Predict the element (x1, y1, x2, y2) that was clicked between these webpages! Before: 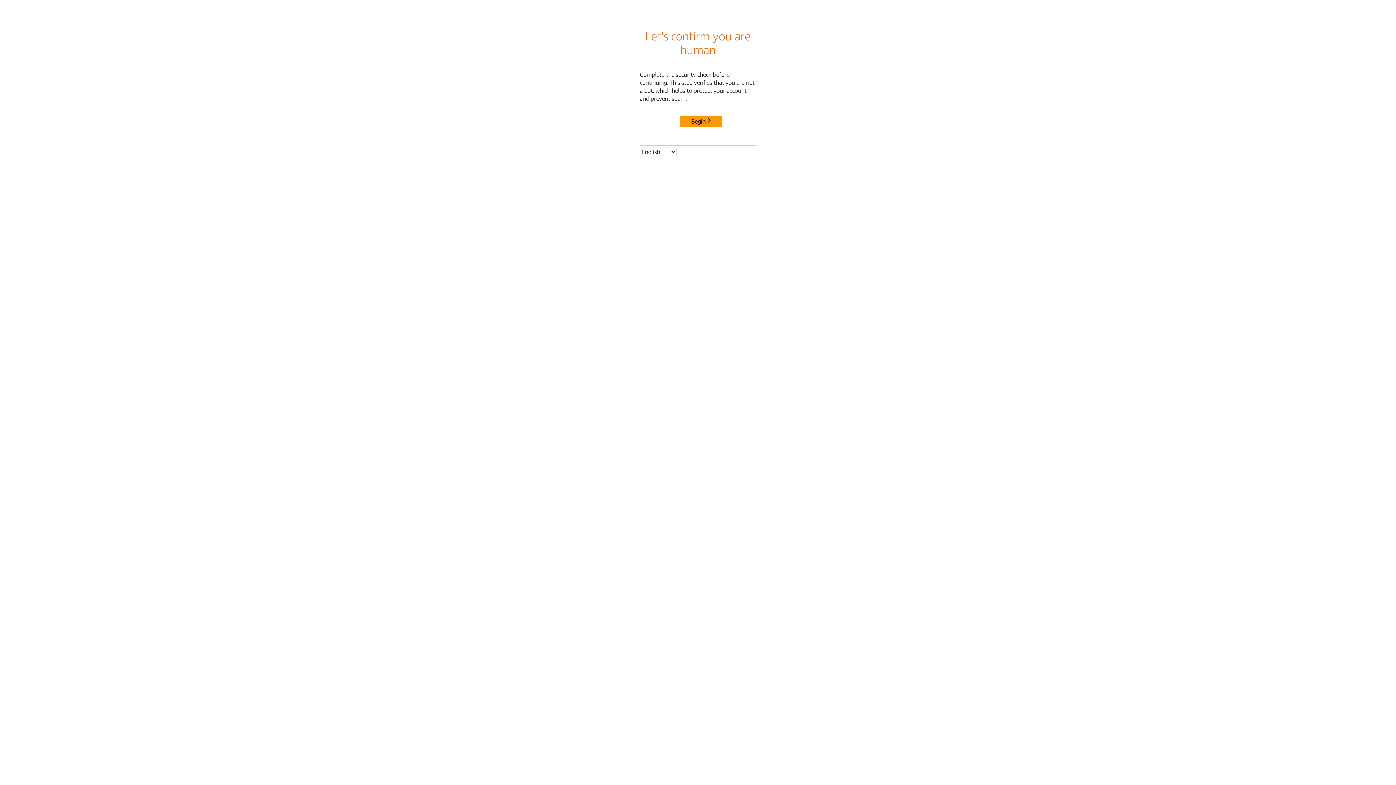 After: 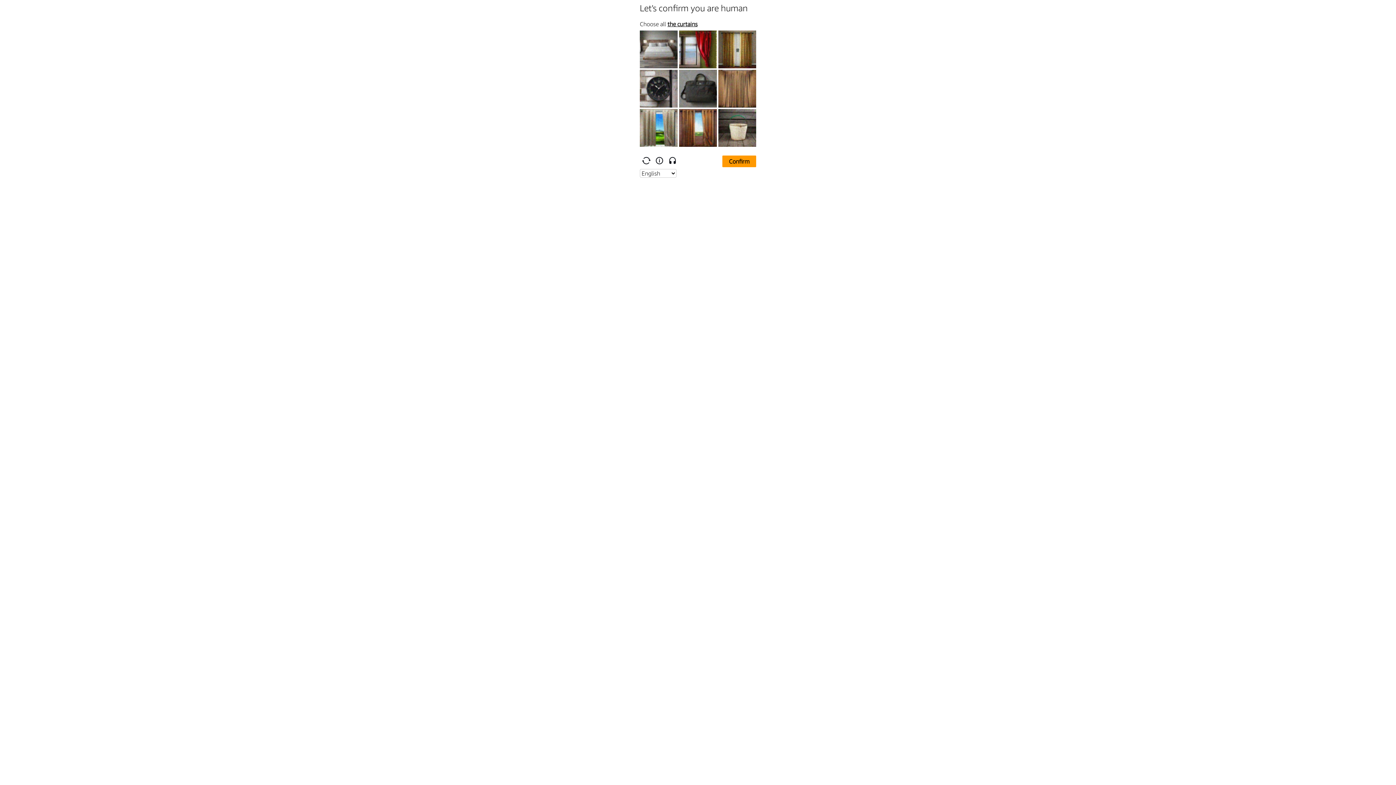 Action: label: Begin bbox: (680, 115, 722, 127)